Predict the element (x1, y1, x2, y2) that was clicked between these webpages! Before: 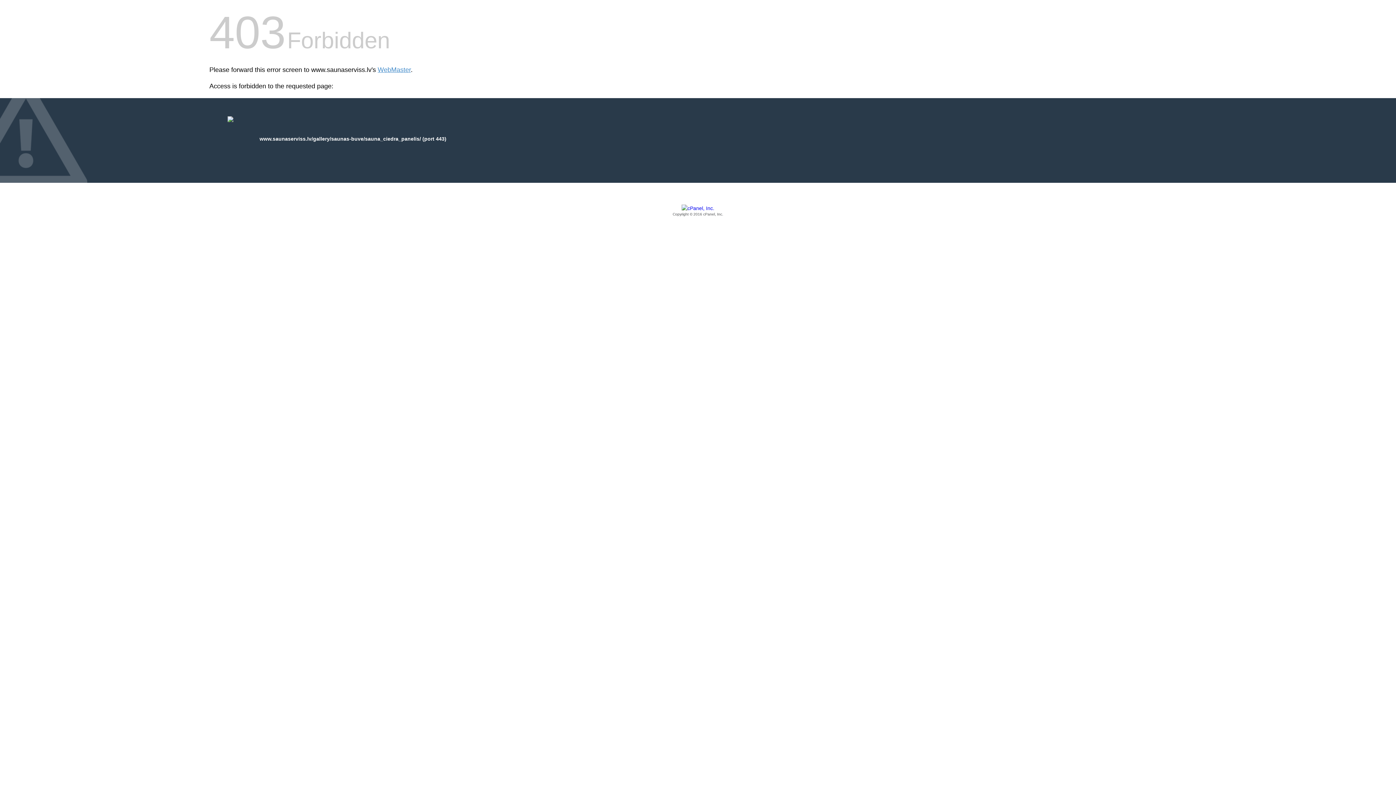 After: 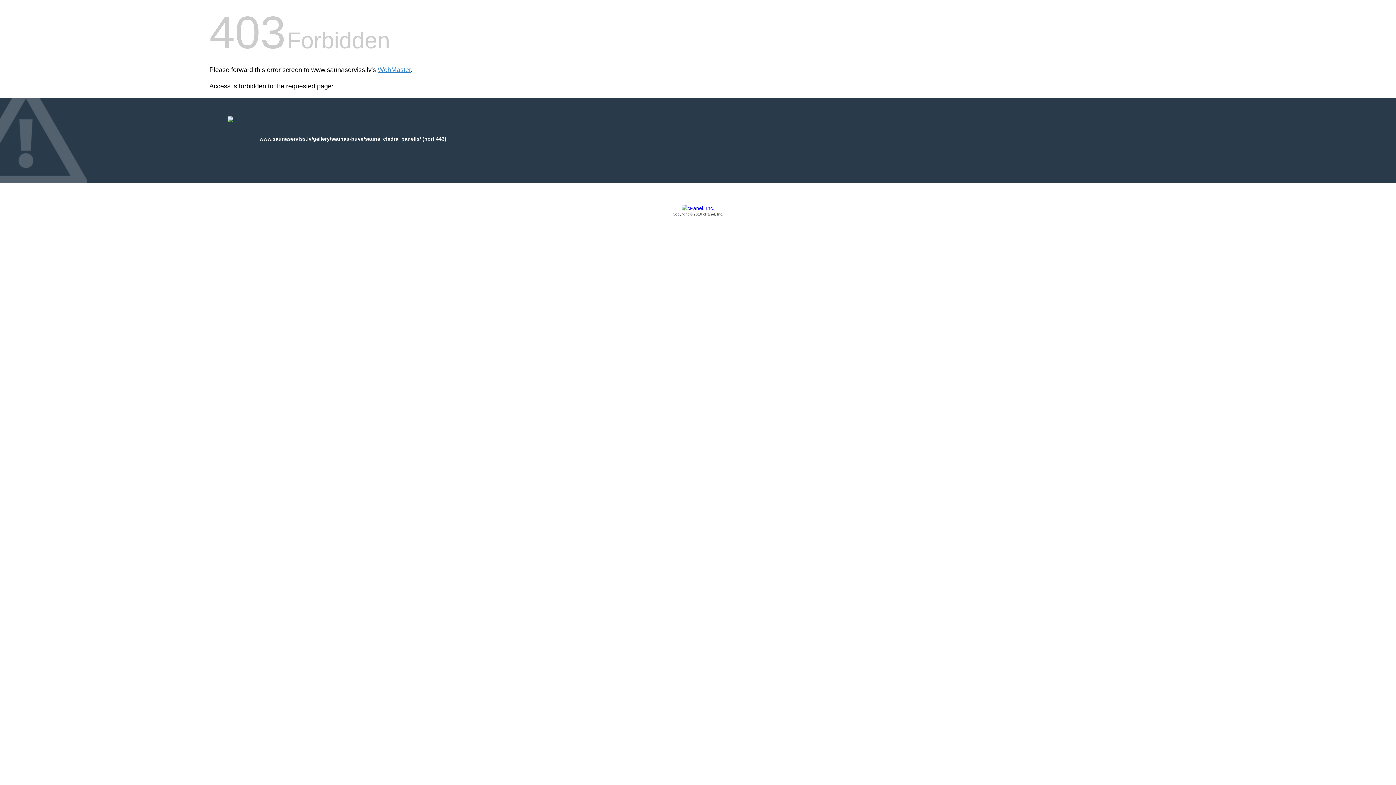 Action: bbox: (209, 205, 1186, 217) label: Copyright © 2016 cPanel, Inc.